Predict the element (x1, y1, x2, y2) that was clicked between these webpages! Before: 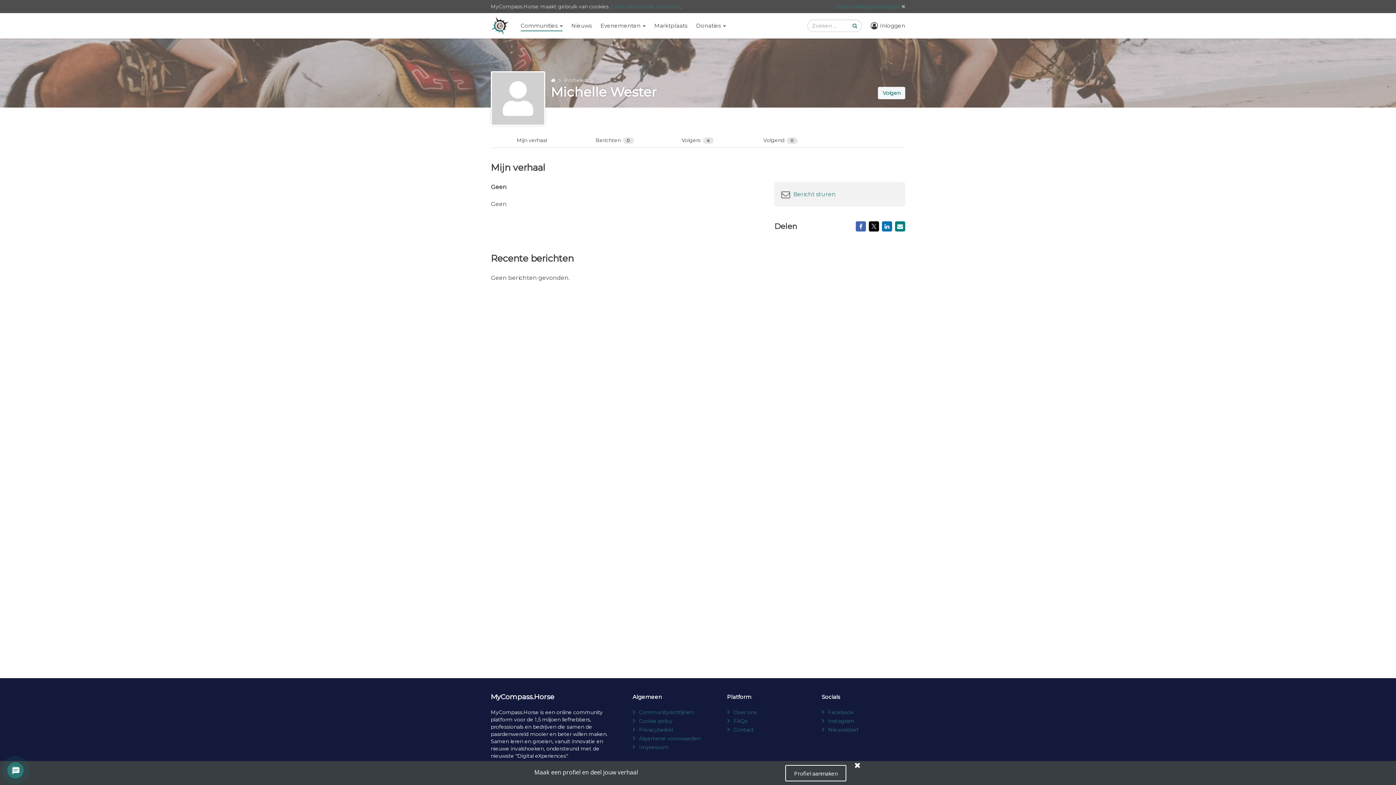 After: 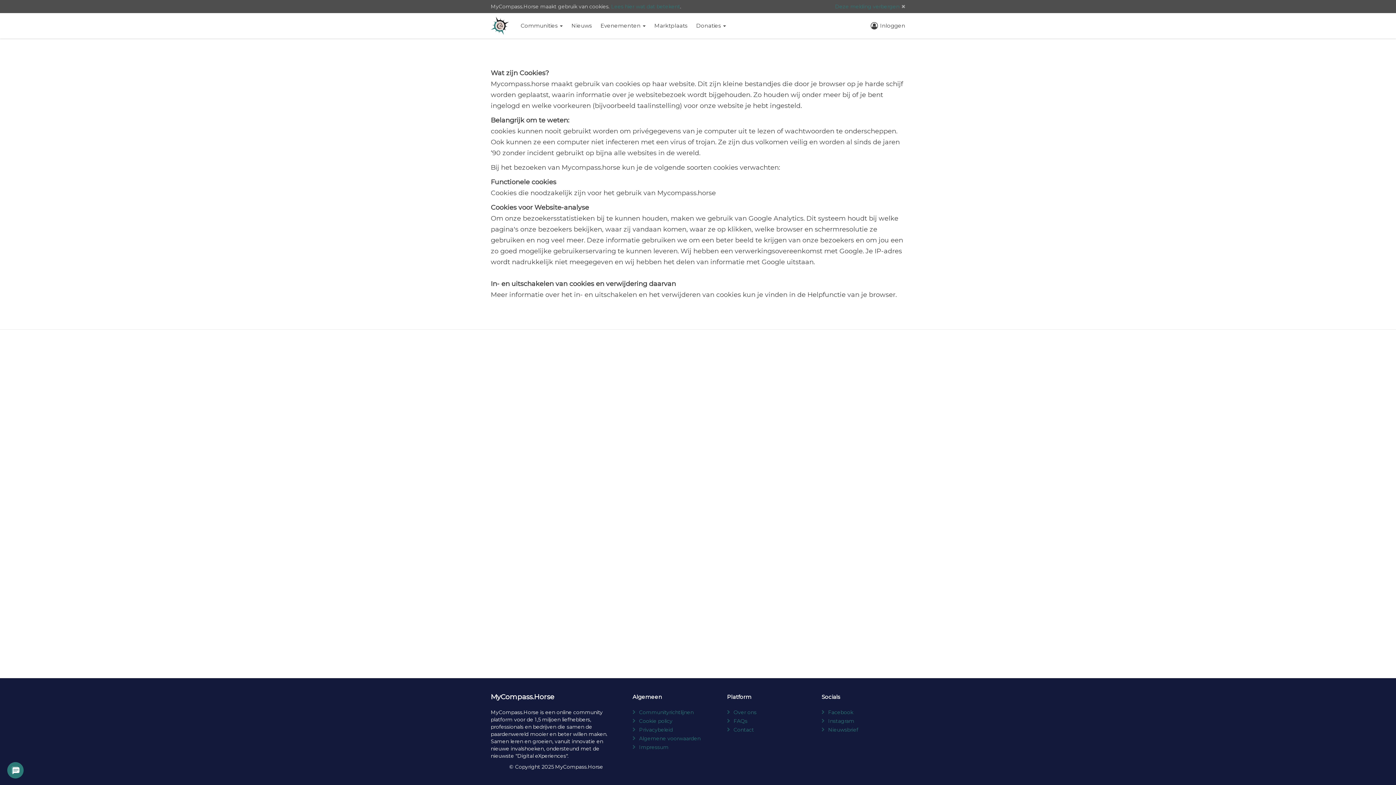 Action: bbox: (632, 717, 672, 725) label: Cookie policy